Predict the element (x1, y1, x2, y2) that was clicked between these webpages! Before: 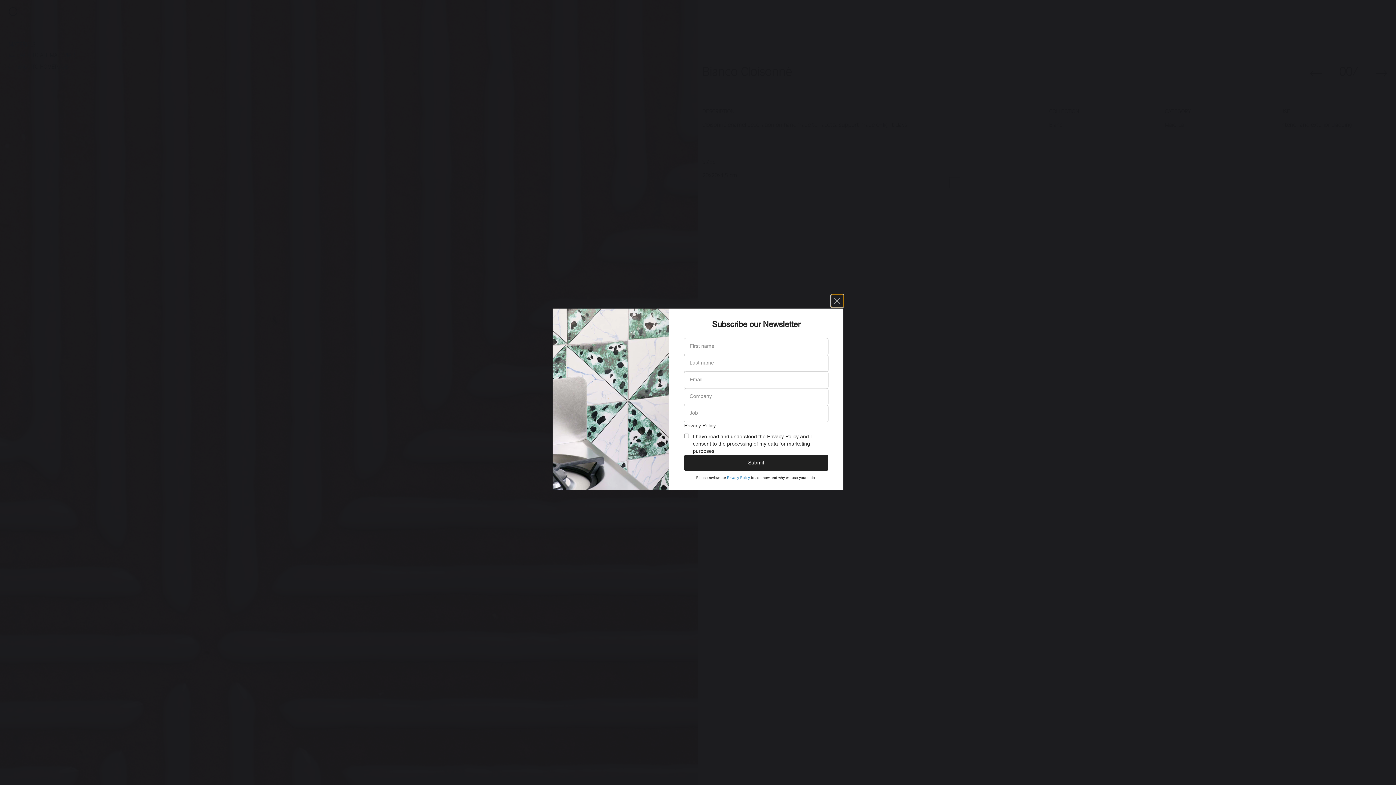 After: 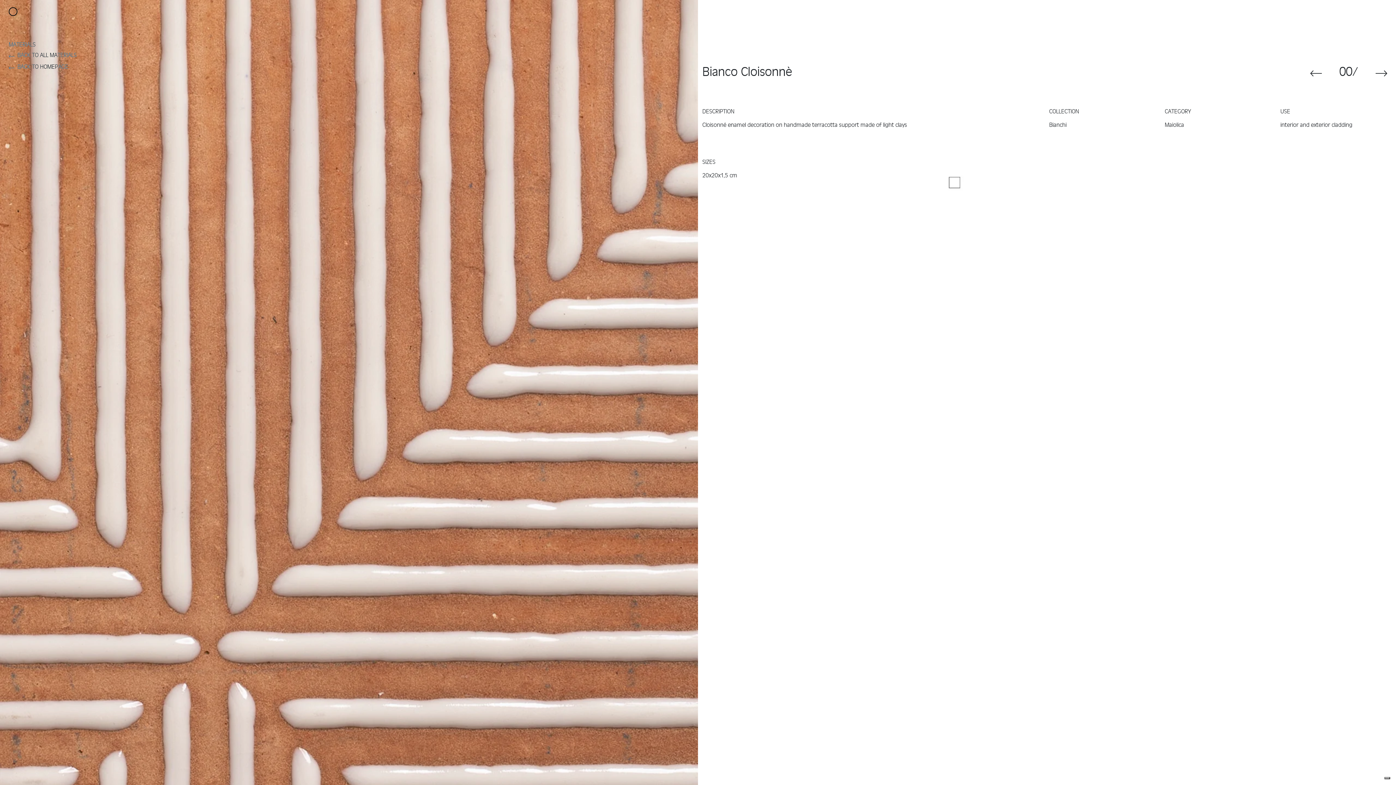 Action: bbox: (831, 294, 843, 307)